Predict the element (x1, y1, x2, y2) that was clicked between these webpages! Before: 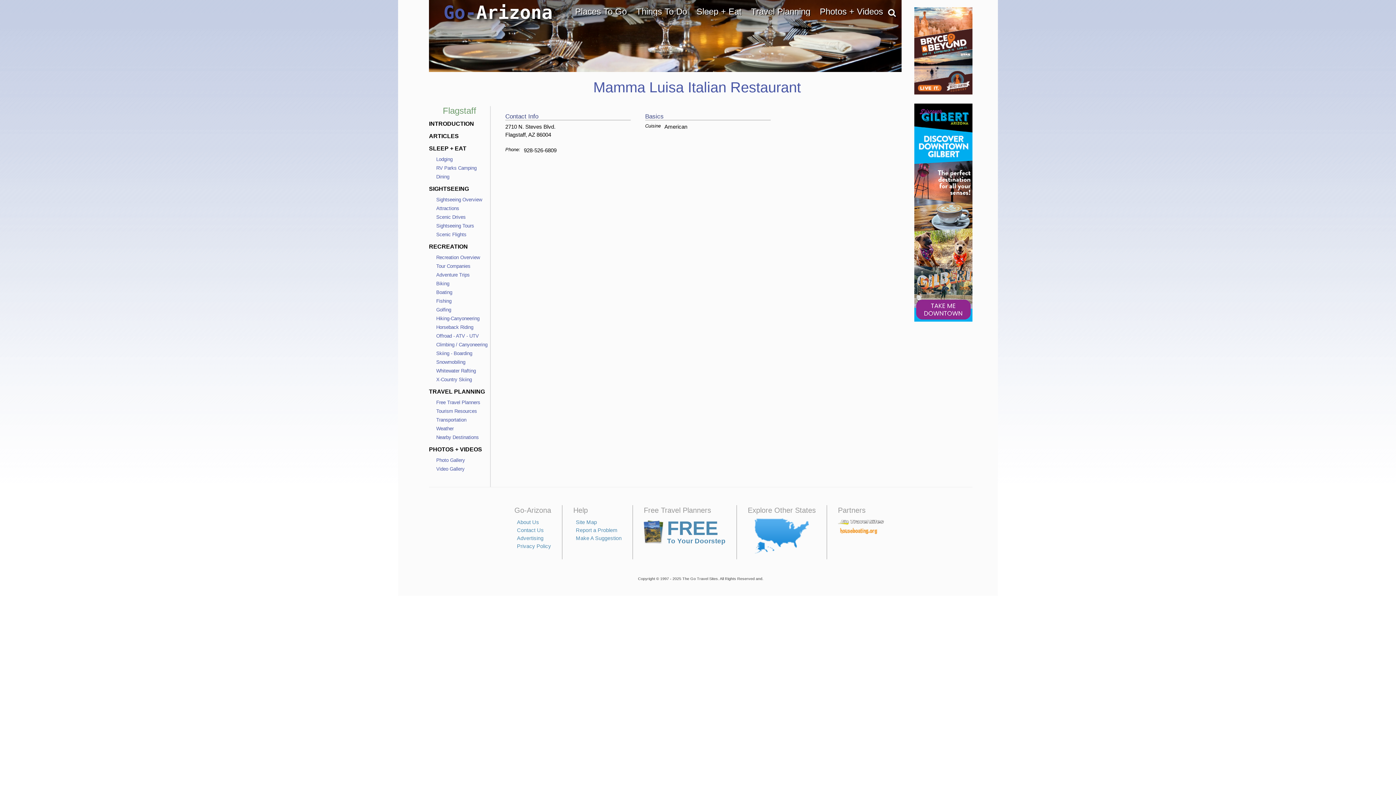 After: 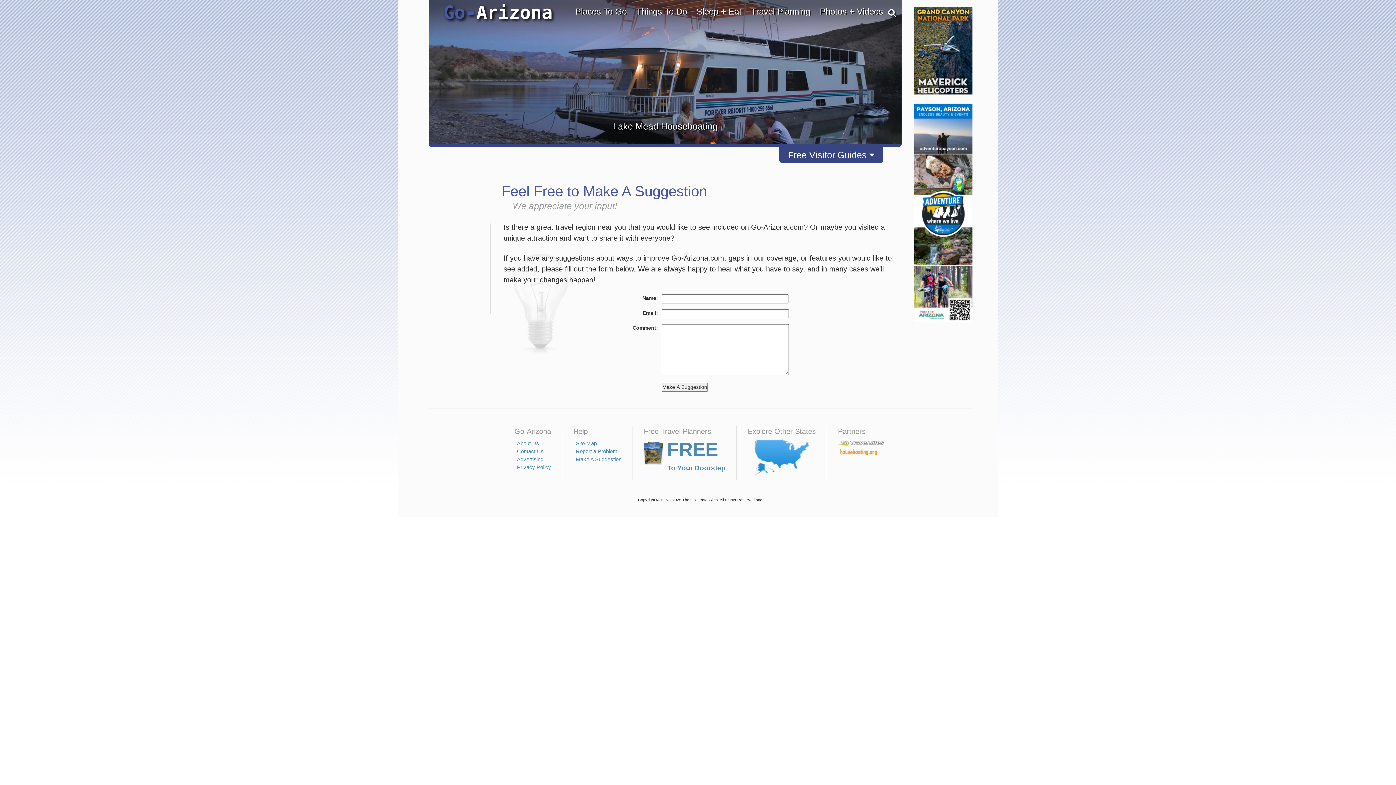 Action: bbox: (576, 535, 621, 541) label: Make A Suggestion